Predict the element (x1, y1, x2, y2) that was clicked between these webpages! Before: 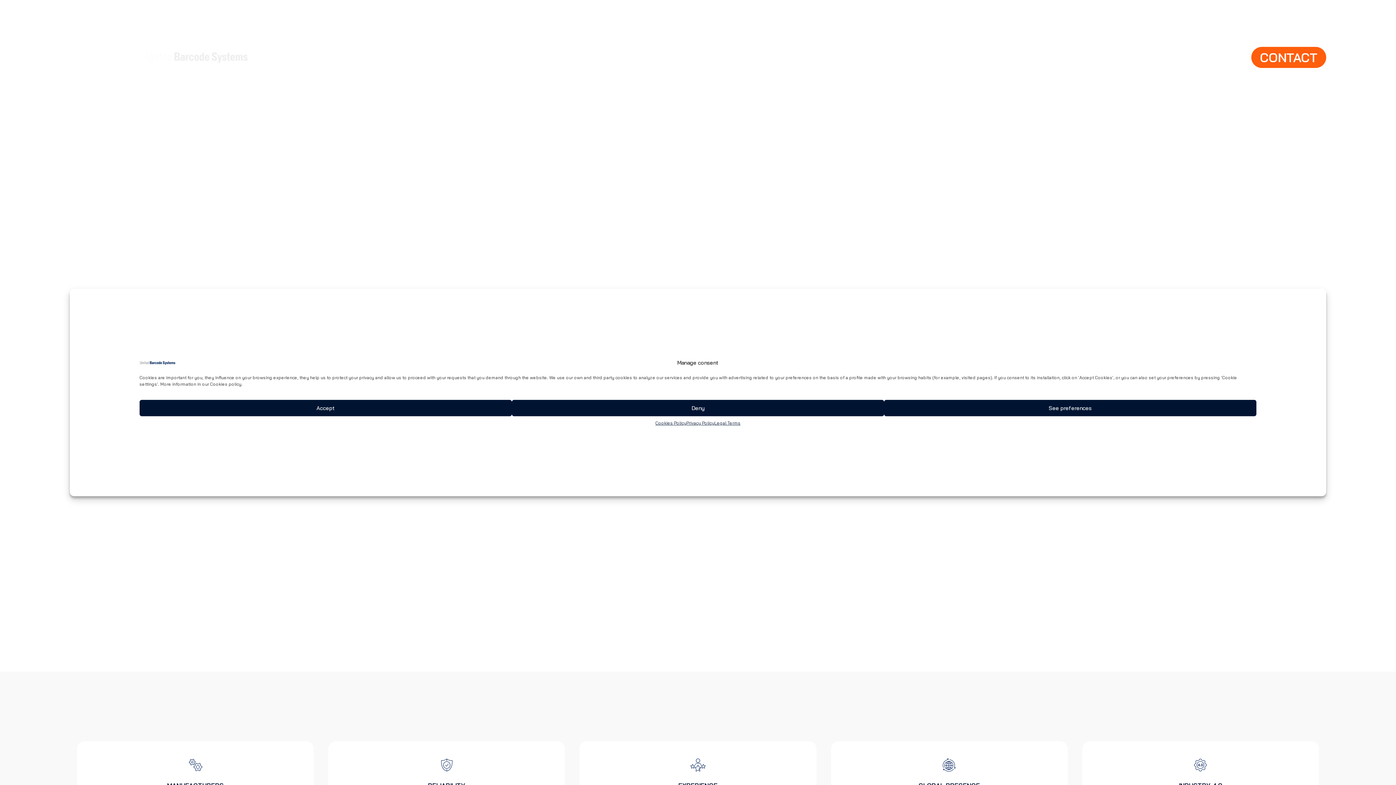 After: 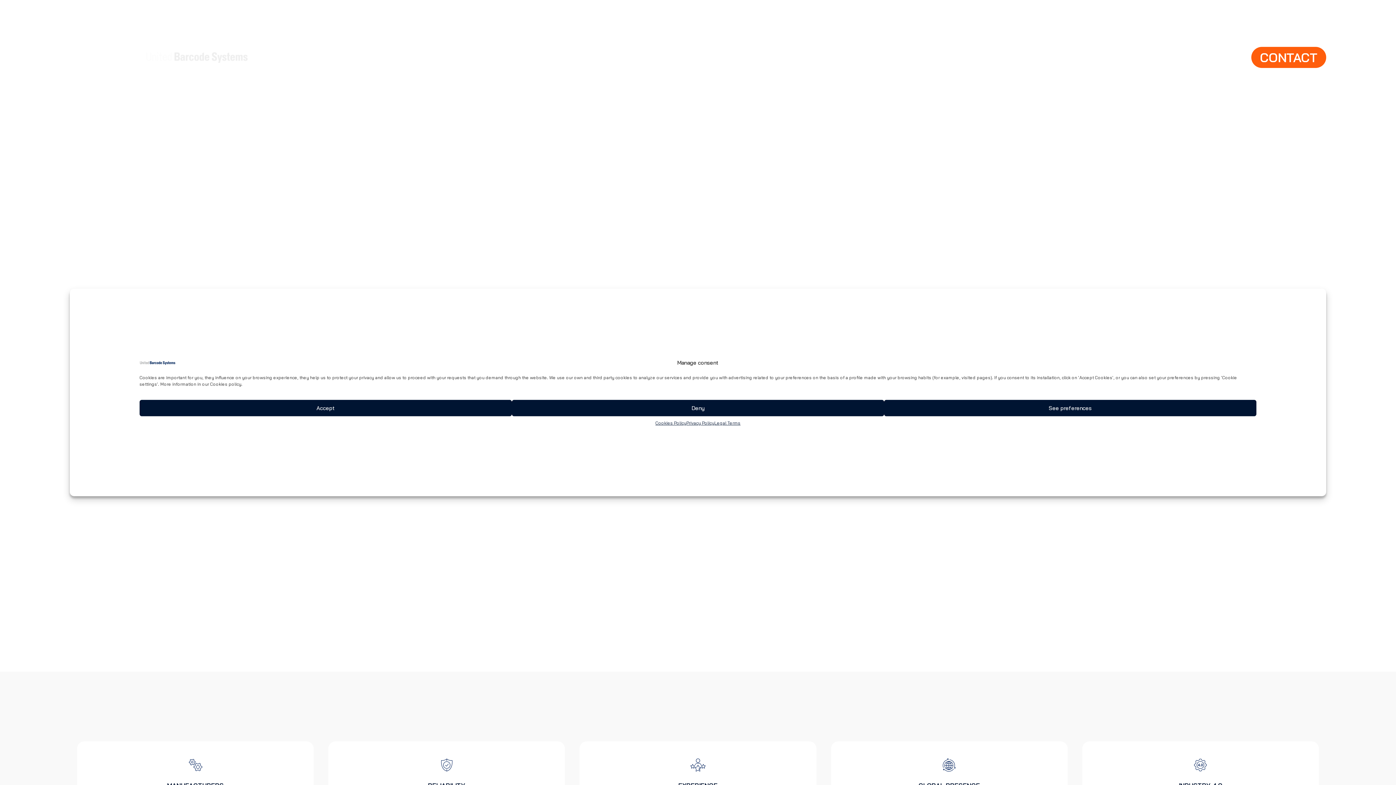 Action: label: +34 937 540 410 bbox: (1136, 12, 1180, 20)